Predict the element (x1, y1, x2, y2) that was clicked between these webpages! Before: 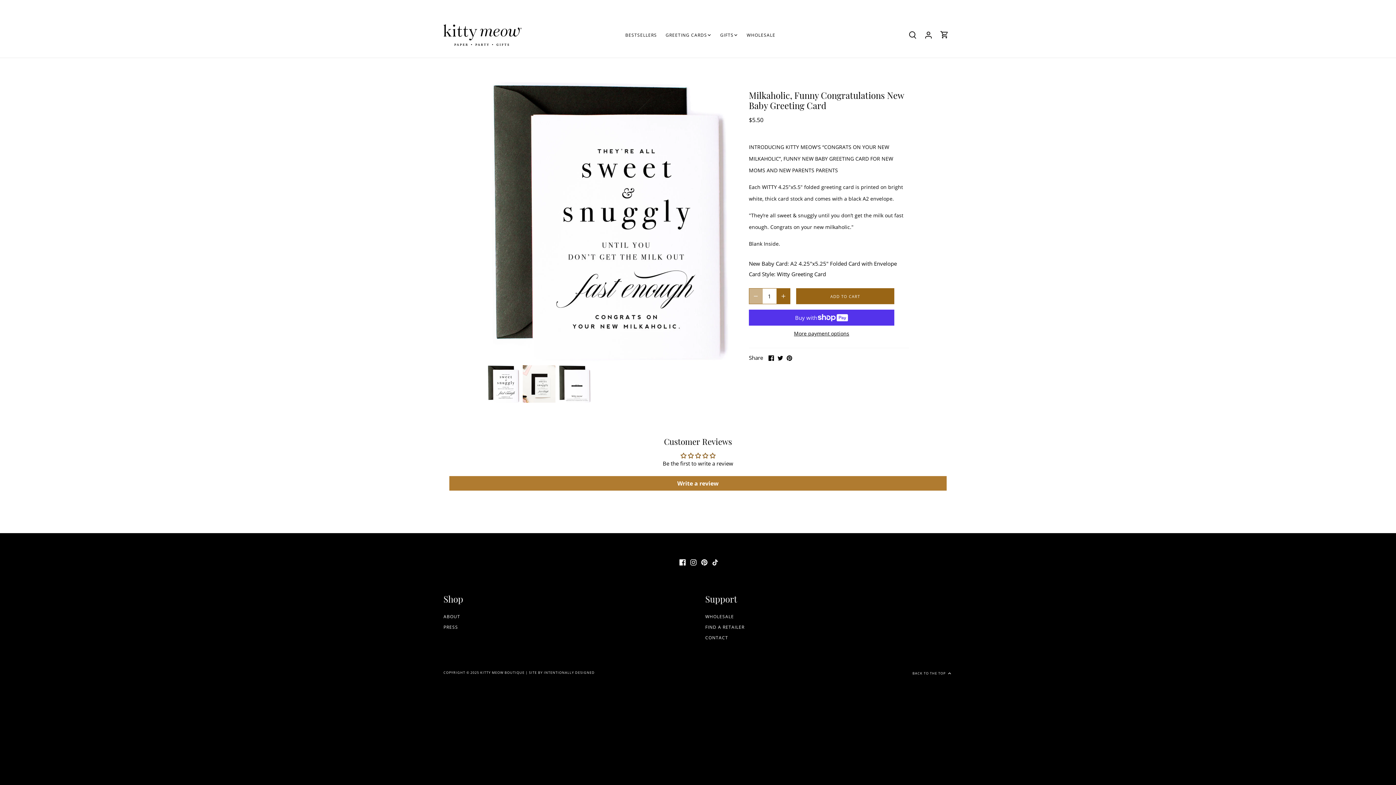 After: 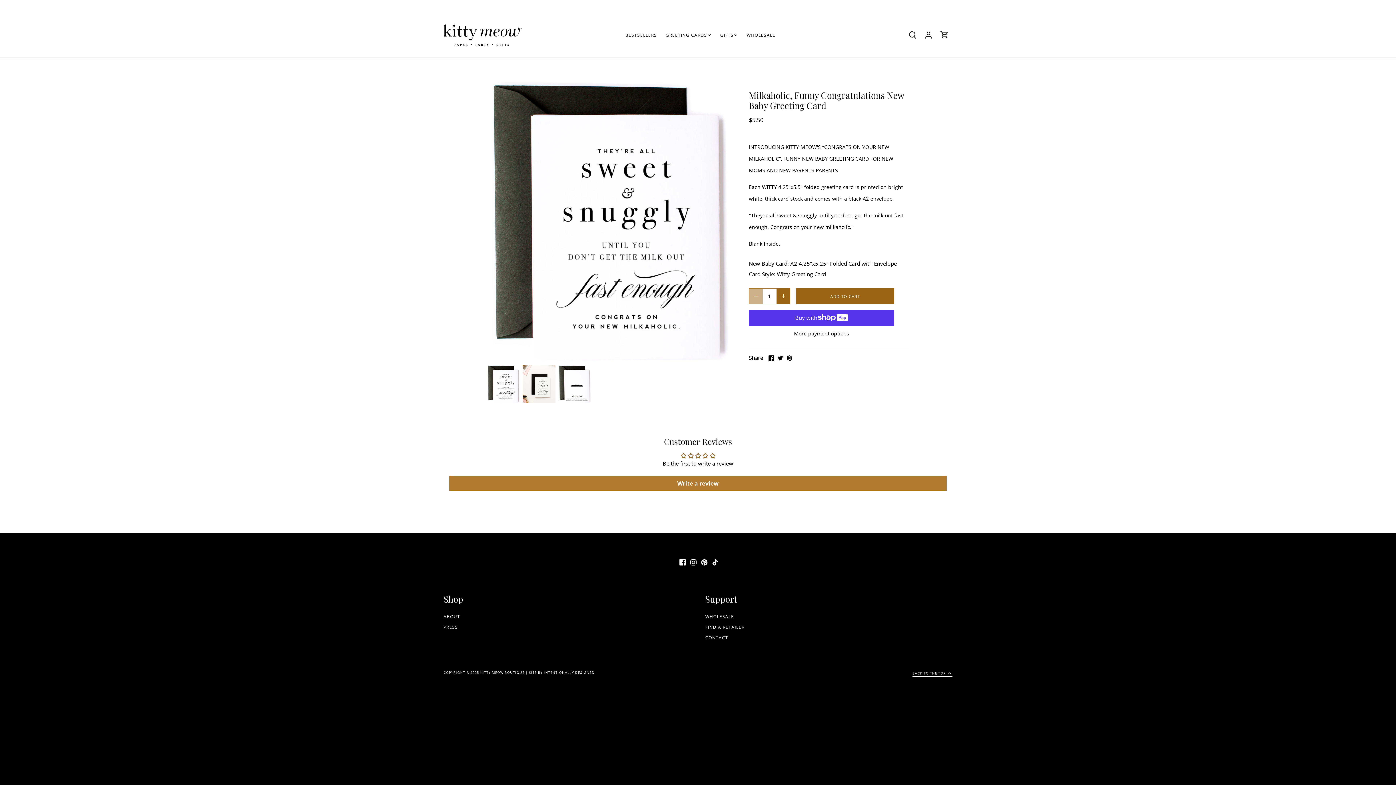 Action: bbox: (912, 670, 952, 676) label: BACK TO THE TOP 